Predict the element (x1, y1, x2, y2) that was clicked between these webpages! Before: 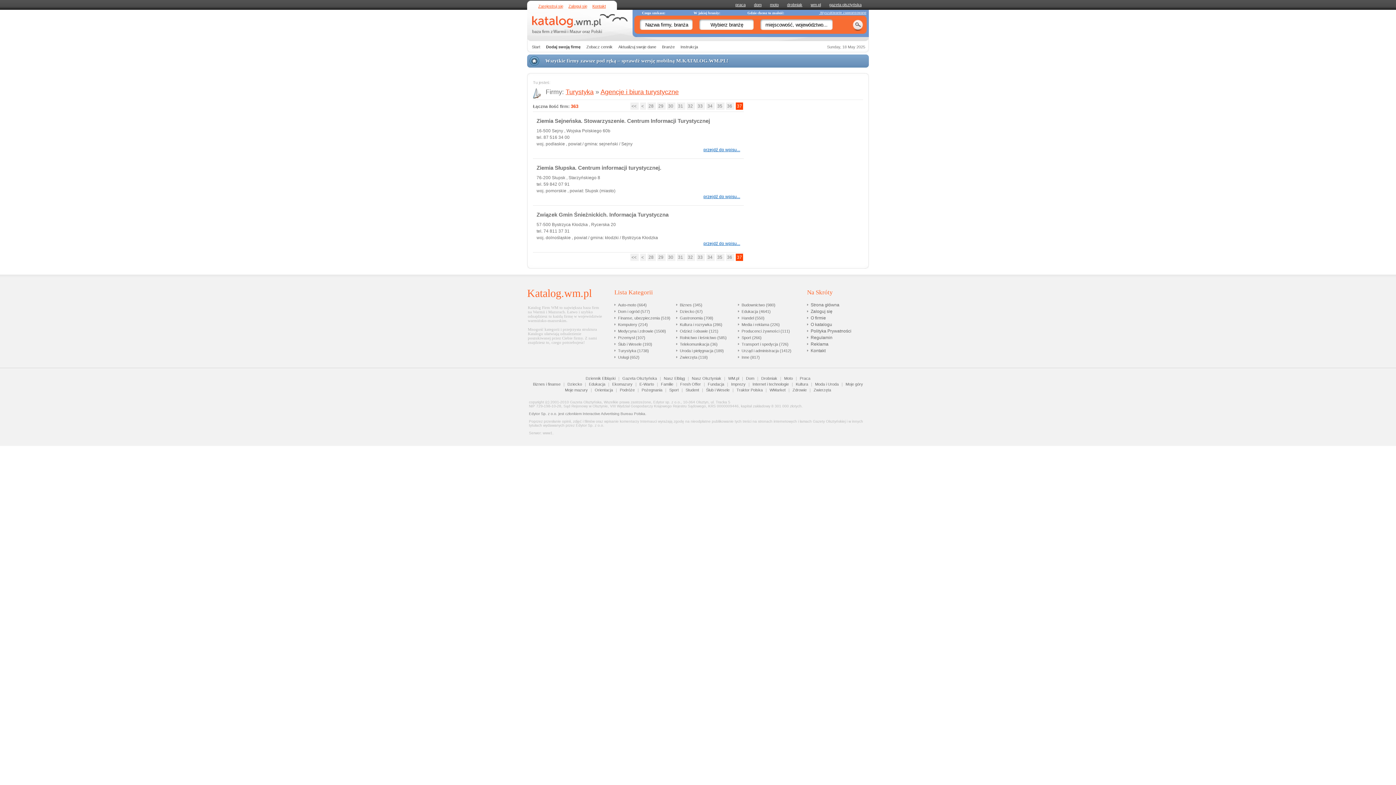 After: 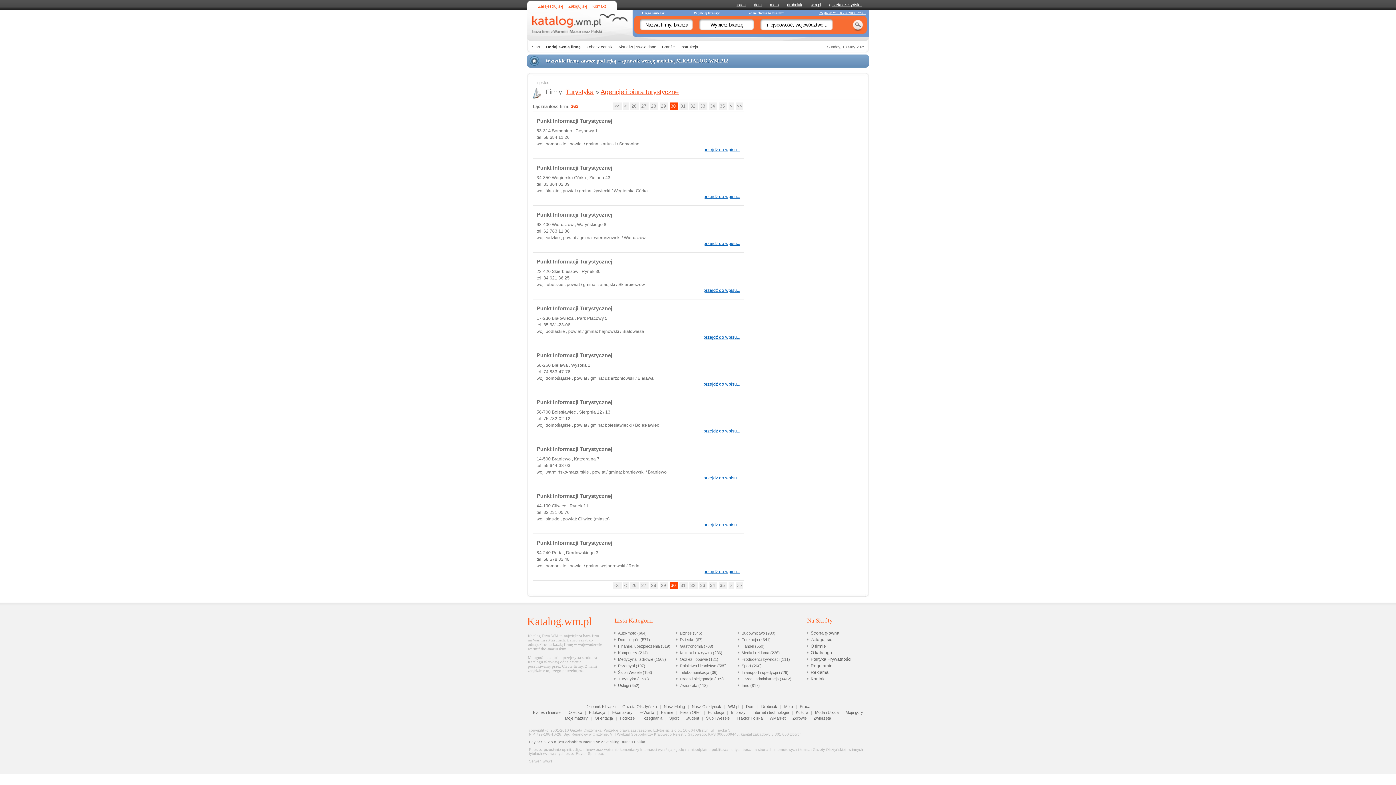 Action: label: 30  bbox: (667, 253, 675, 261)